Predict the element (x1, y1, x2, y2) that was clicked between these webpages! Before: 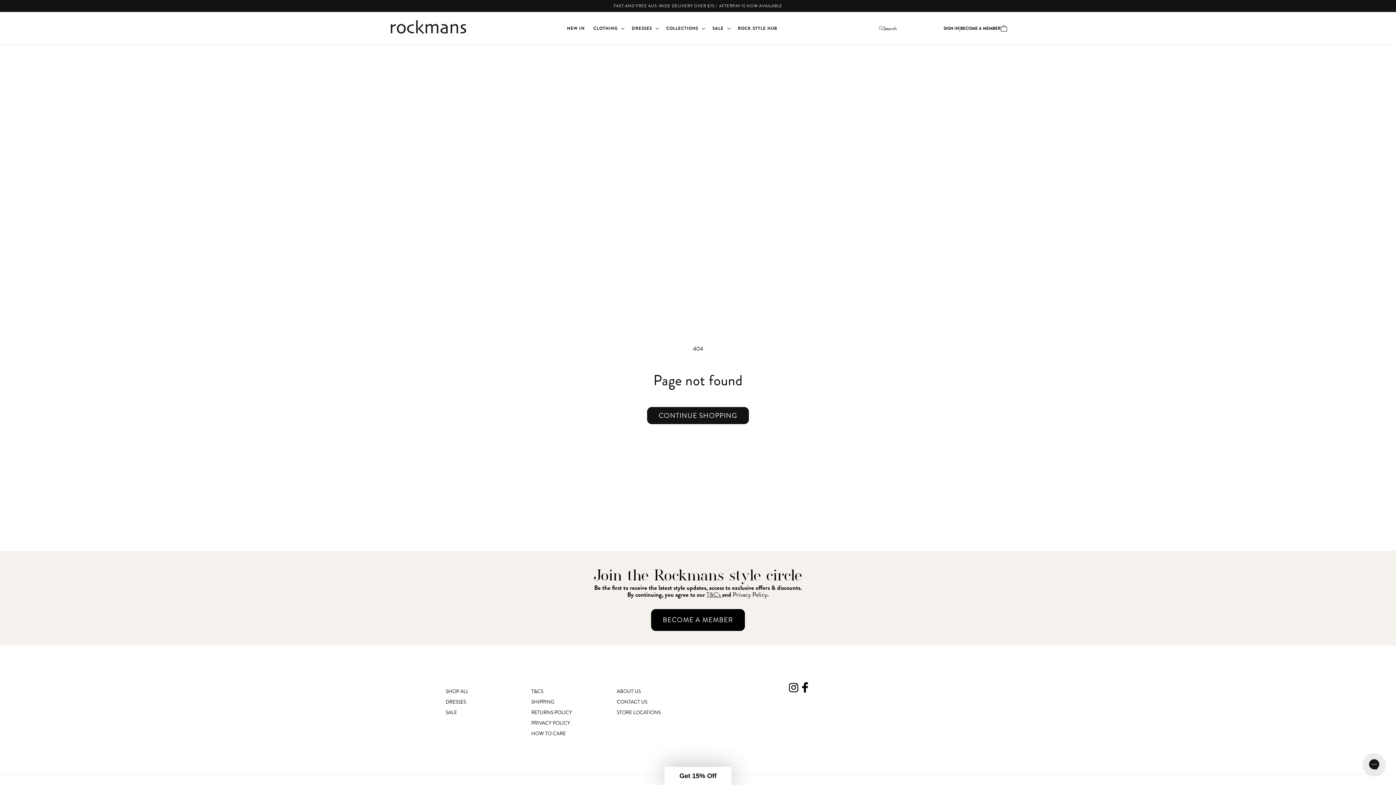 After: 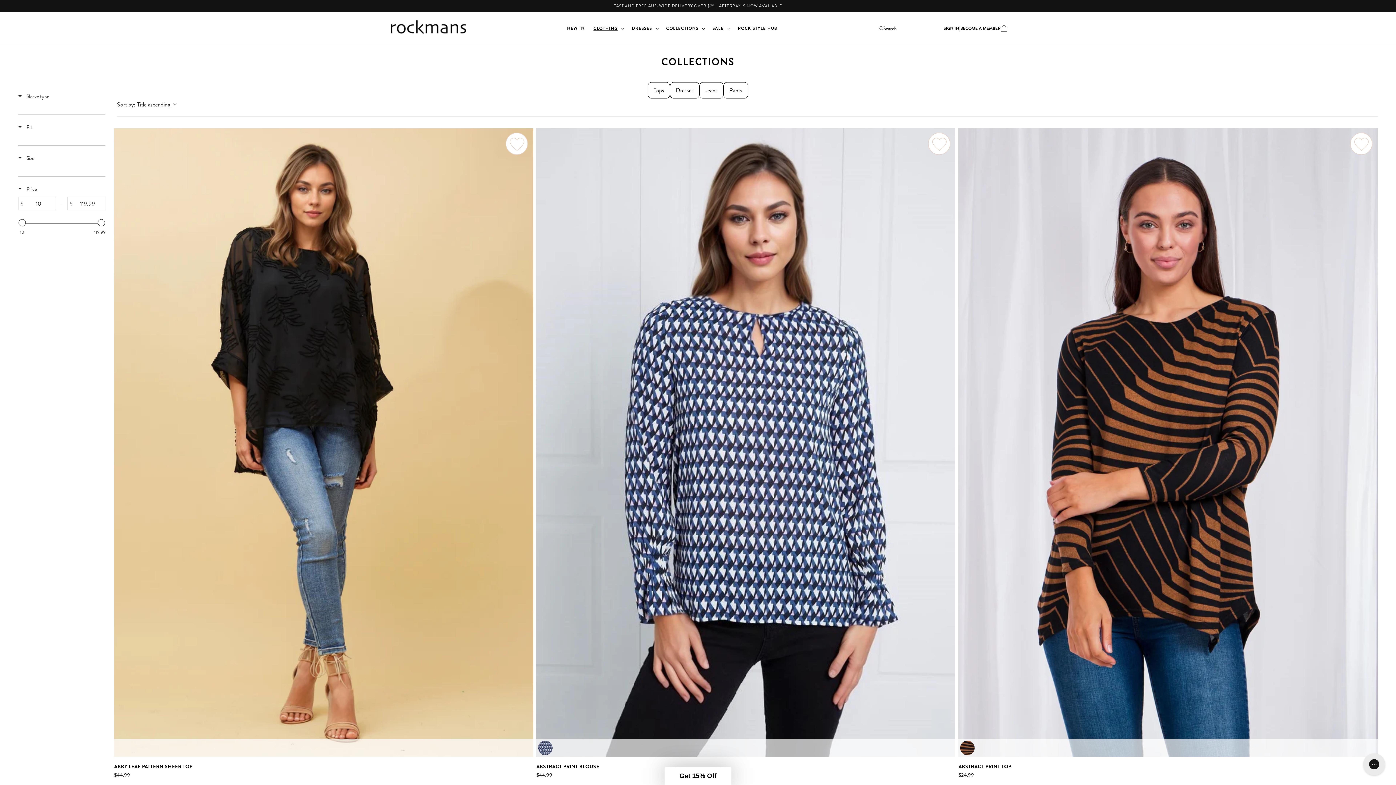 Action: label: SHOP ALL bbox: (445, 688, 468, 697)